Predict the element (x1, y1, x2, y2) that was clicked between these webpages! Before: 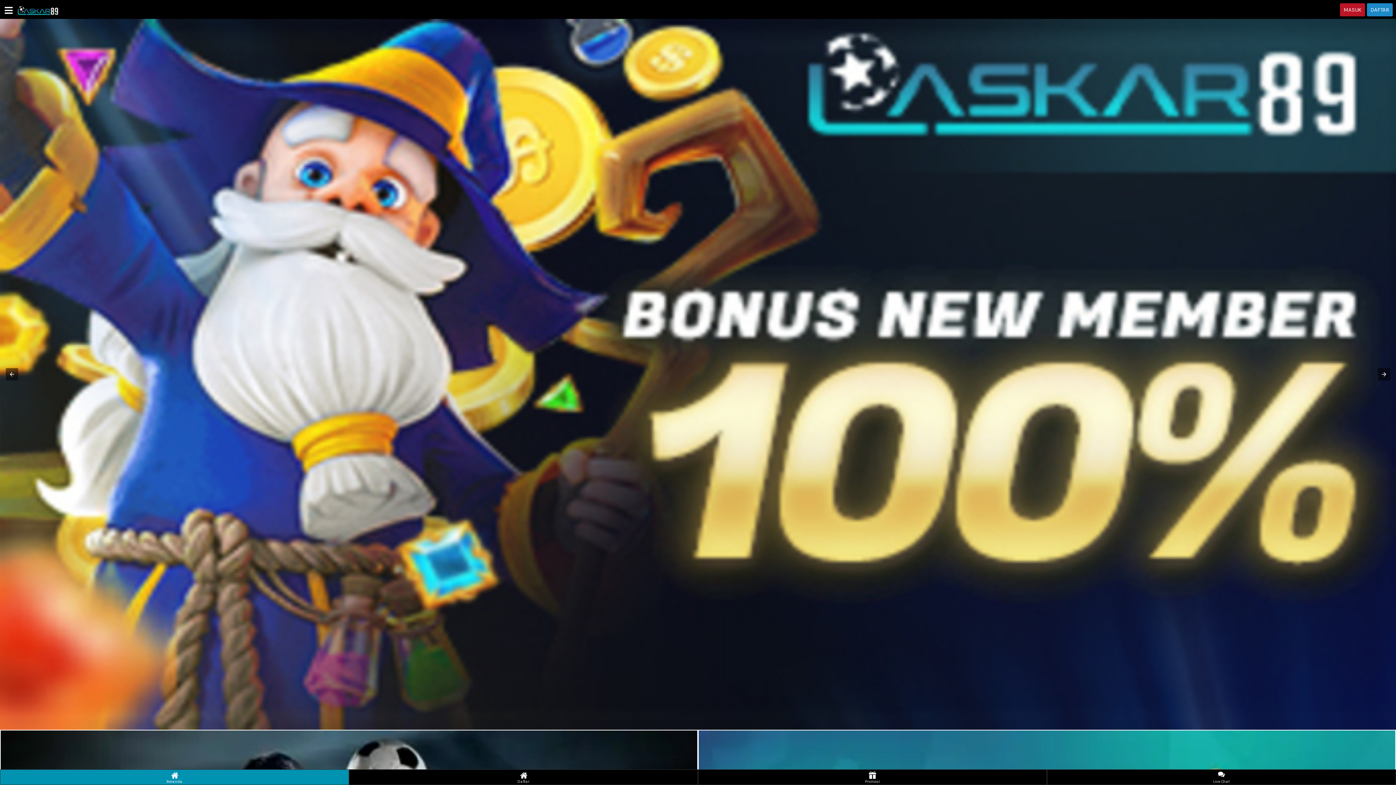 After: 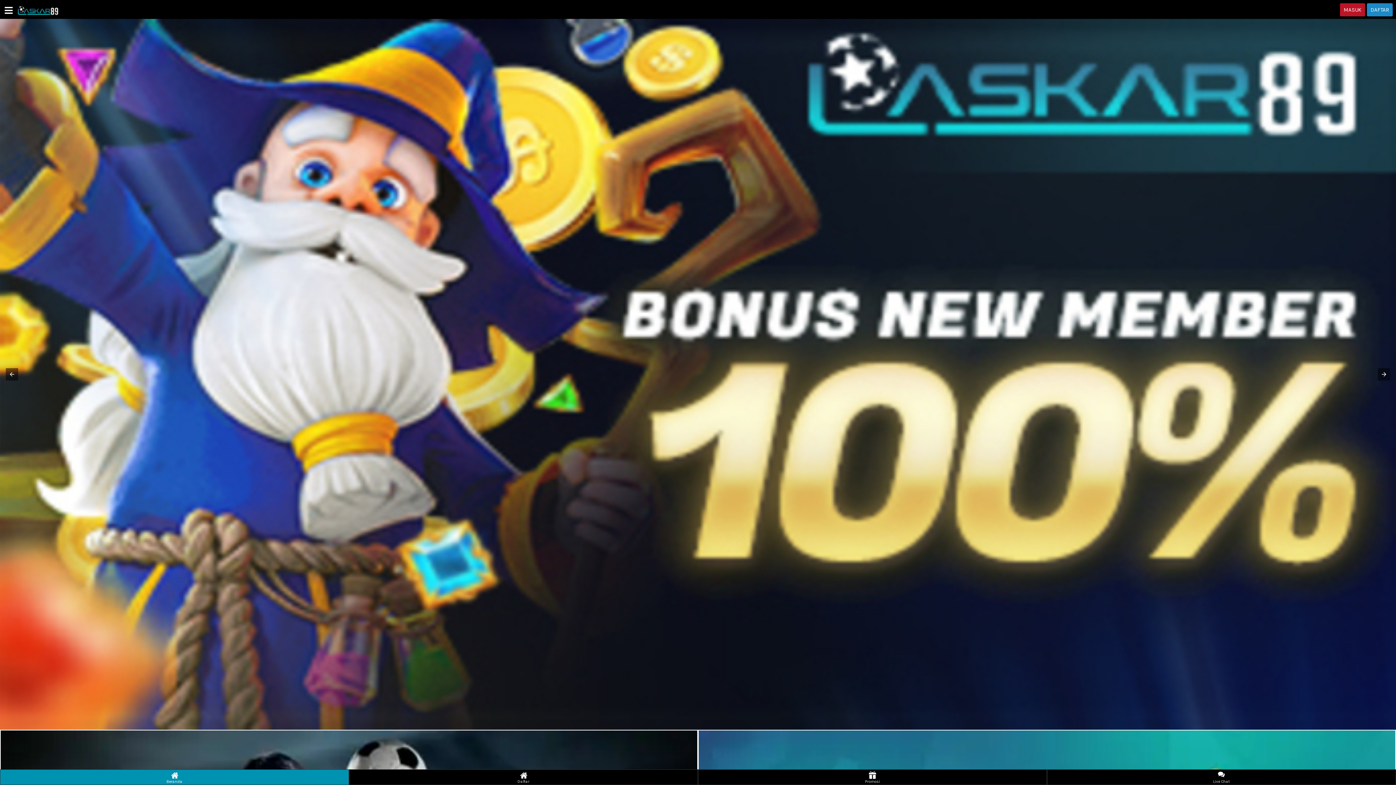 Action: bbox: (1047, 769, 1396, 785) label: Live Chat